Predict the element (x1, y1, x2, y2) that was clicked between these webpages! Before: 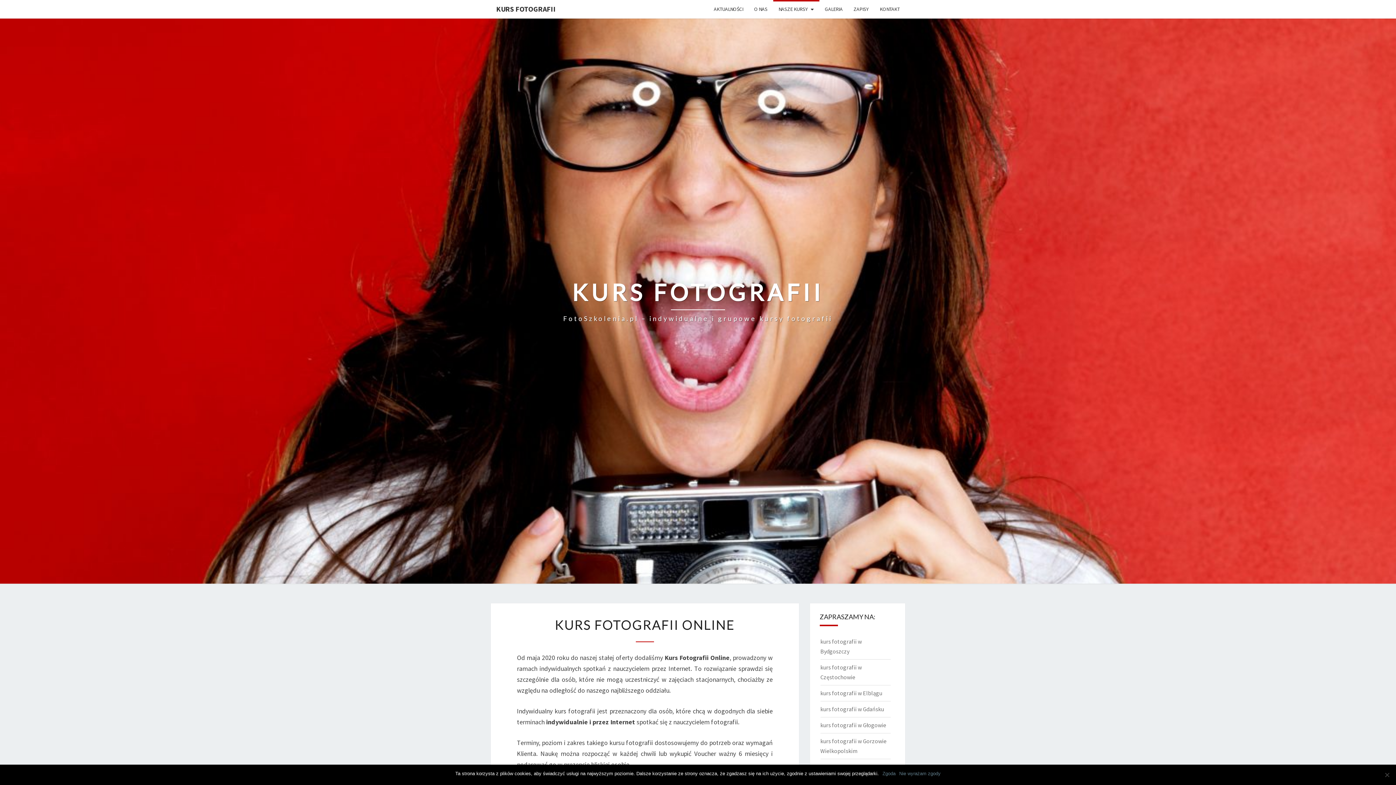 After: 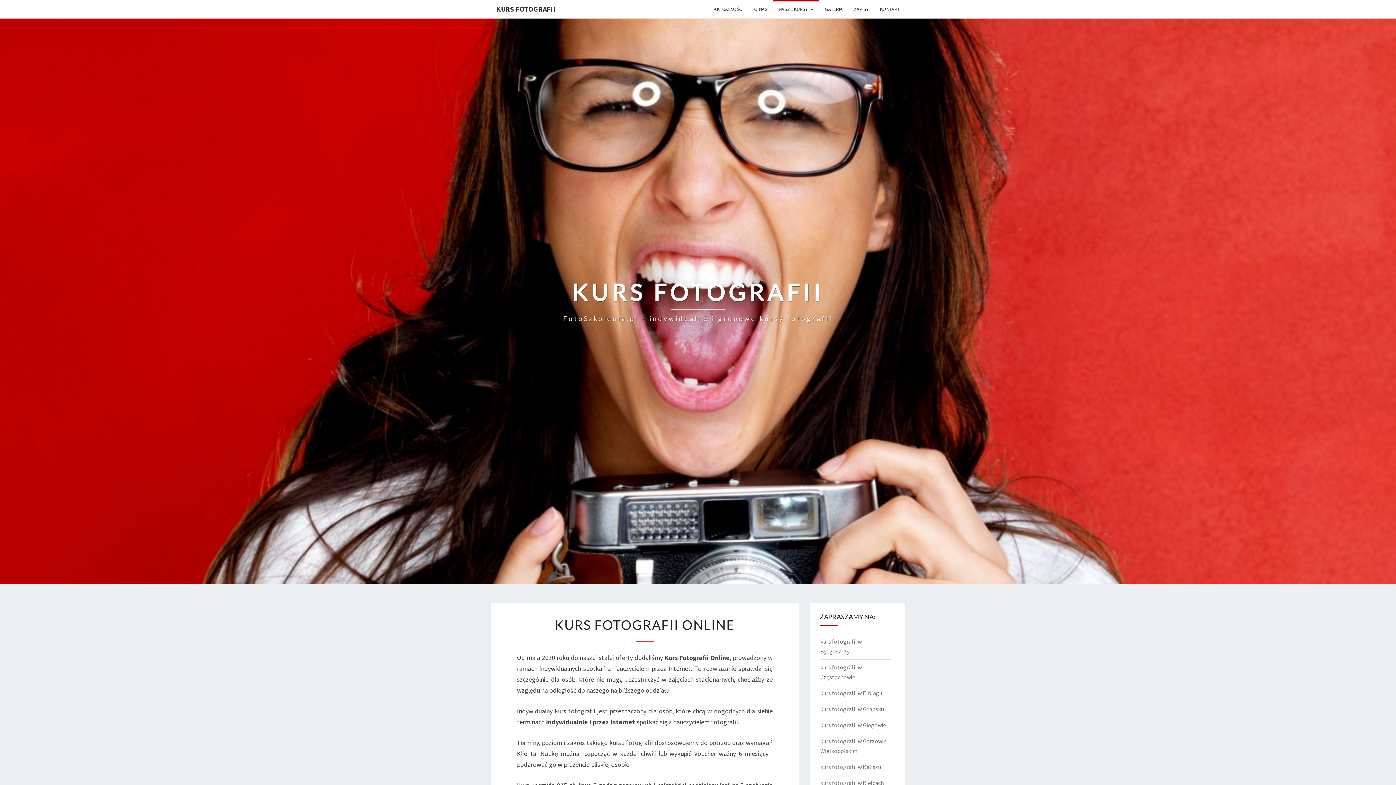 Action: bbox: (899, 770, 940, 777) label: Nie wyrażam zgody